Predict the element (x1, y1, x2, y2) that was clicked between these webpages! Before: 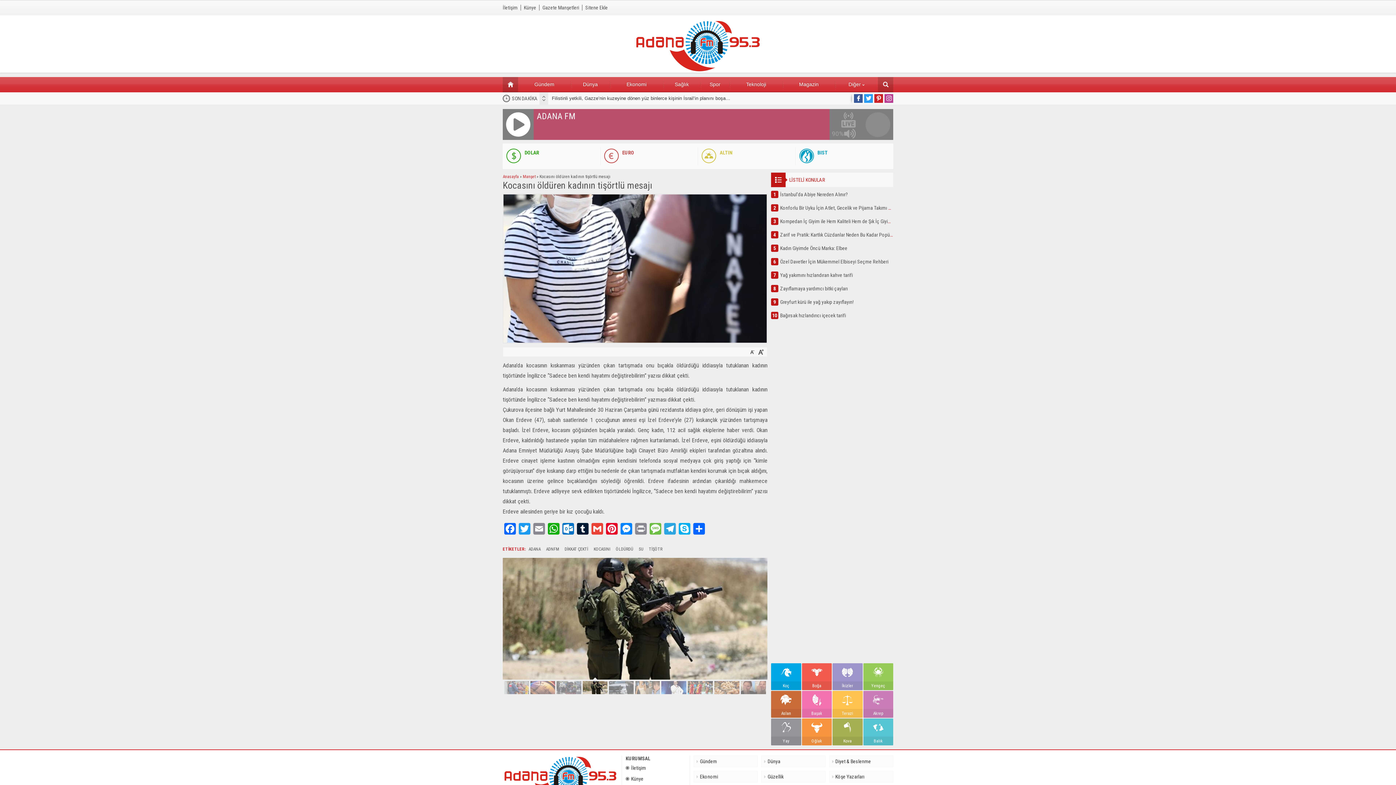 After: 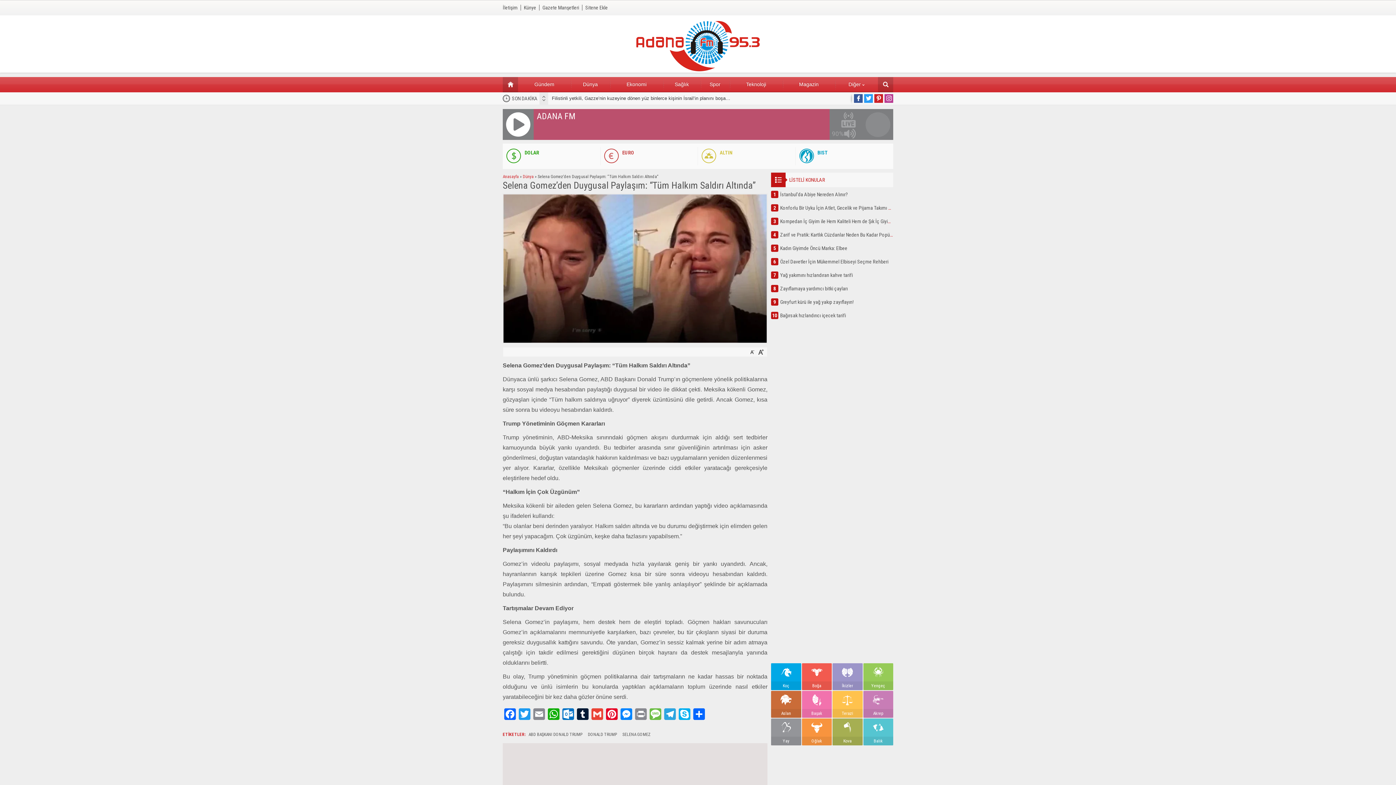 Action: label: 10 bbox: (741, 681, 766, 694)